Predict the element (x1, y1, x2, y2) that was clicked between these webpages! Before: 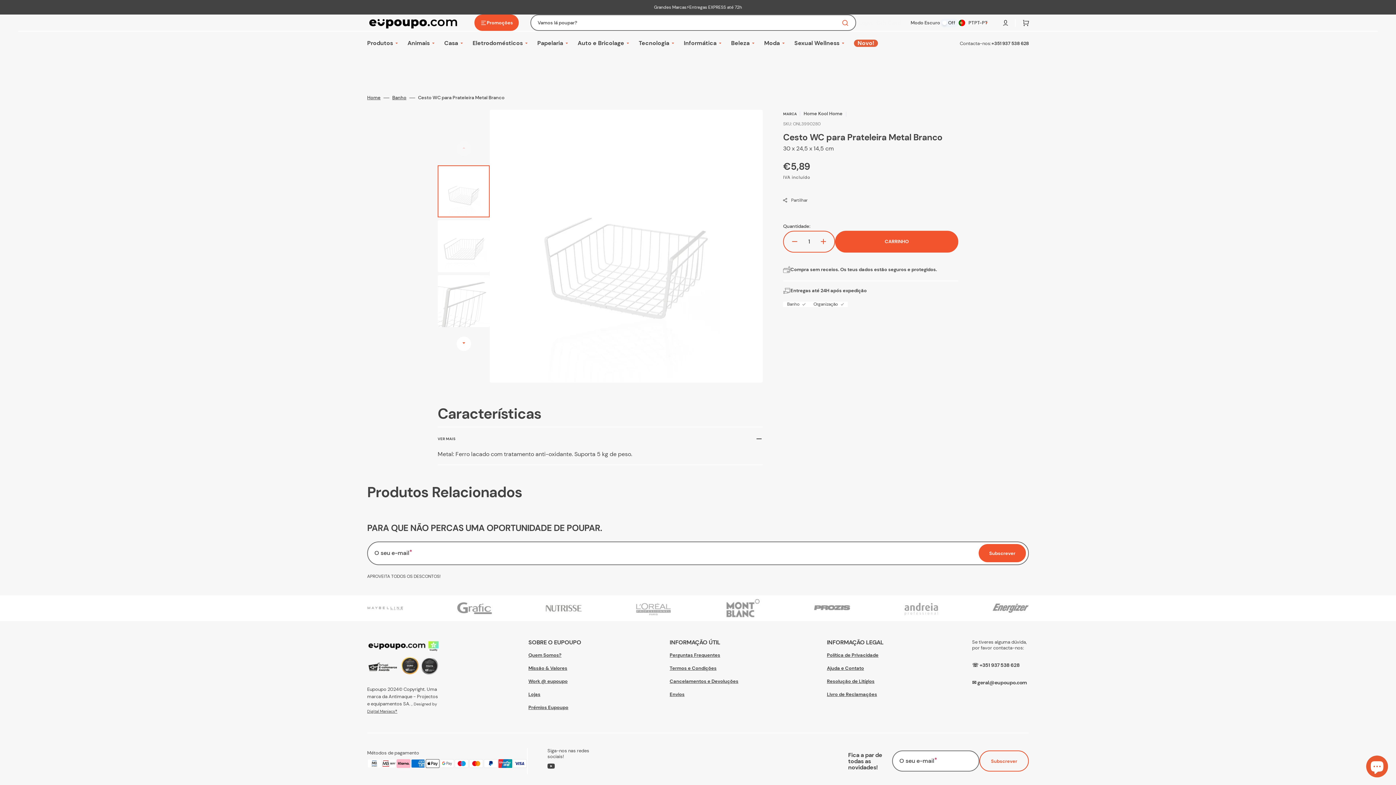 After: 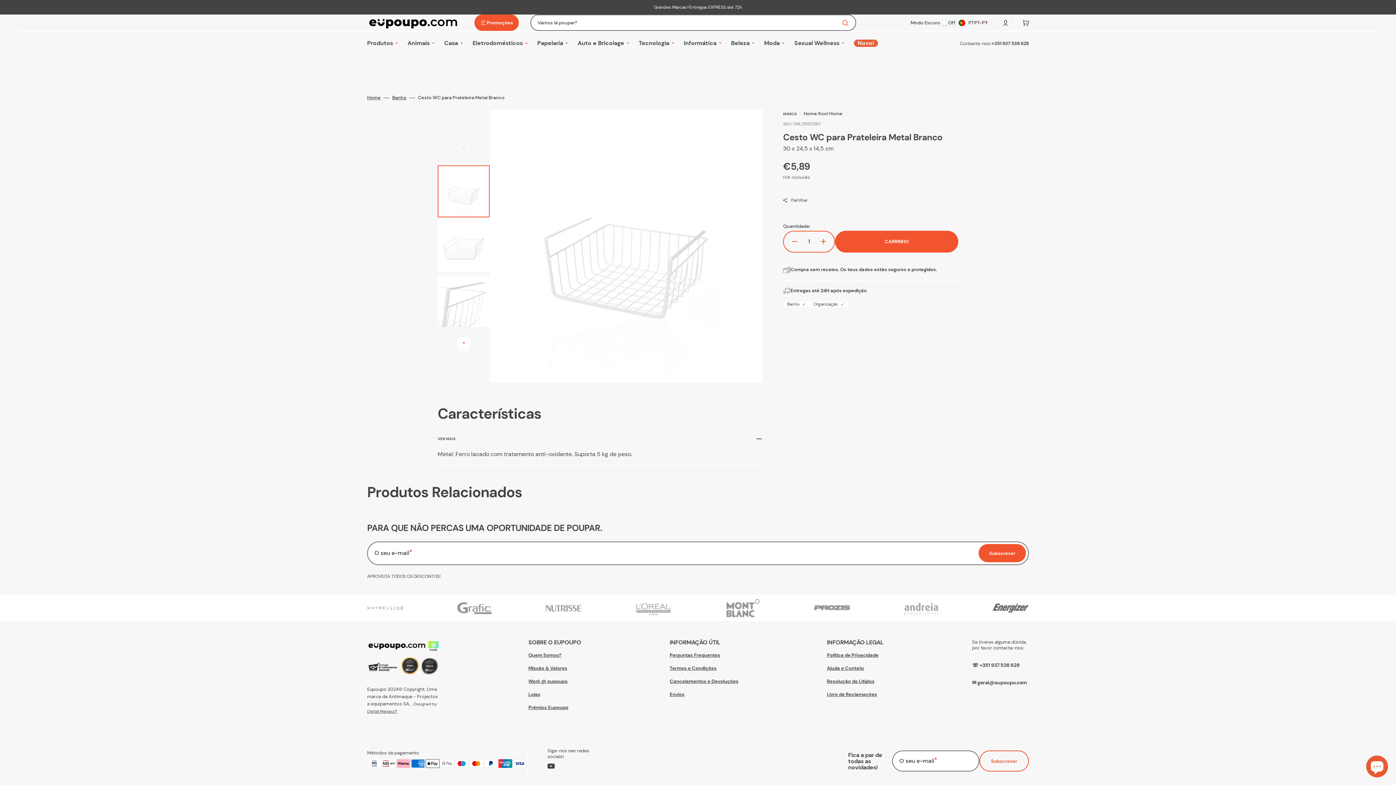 Action: bbox: (992, 596, 1029, 620)